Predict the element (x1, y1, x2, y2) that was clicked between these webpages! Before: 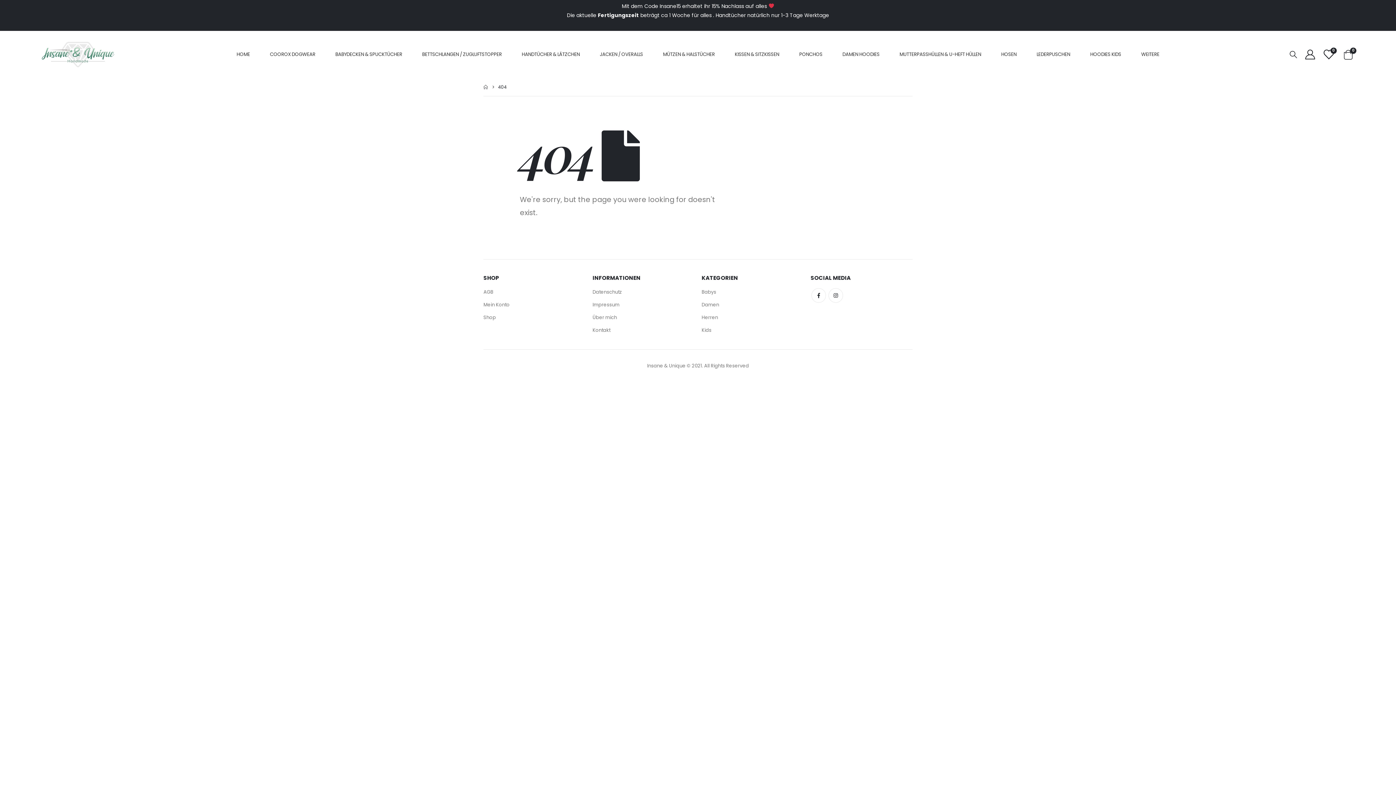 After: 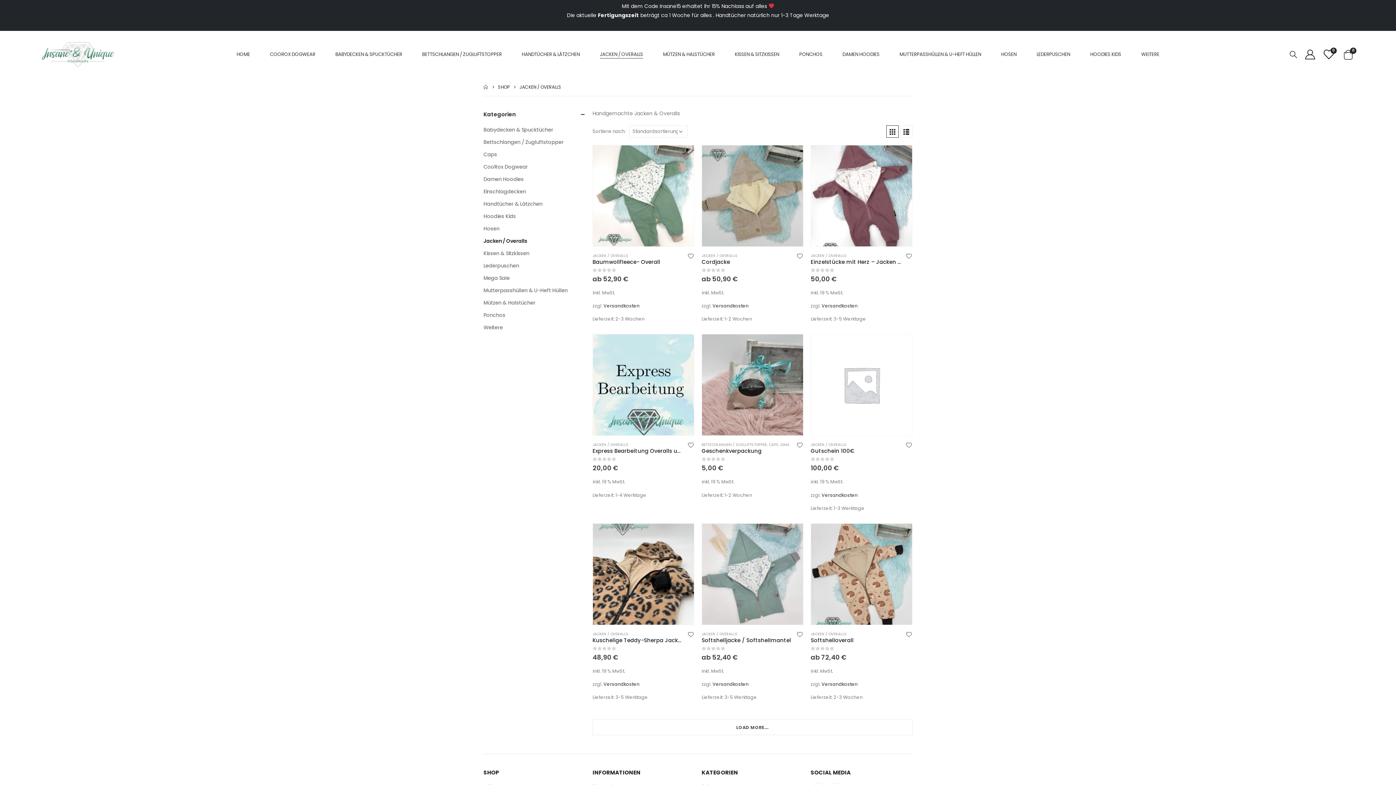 Action: label: Babys bbox: (701, 288, 716, 295)